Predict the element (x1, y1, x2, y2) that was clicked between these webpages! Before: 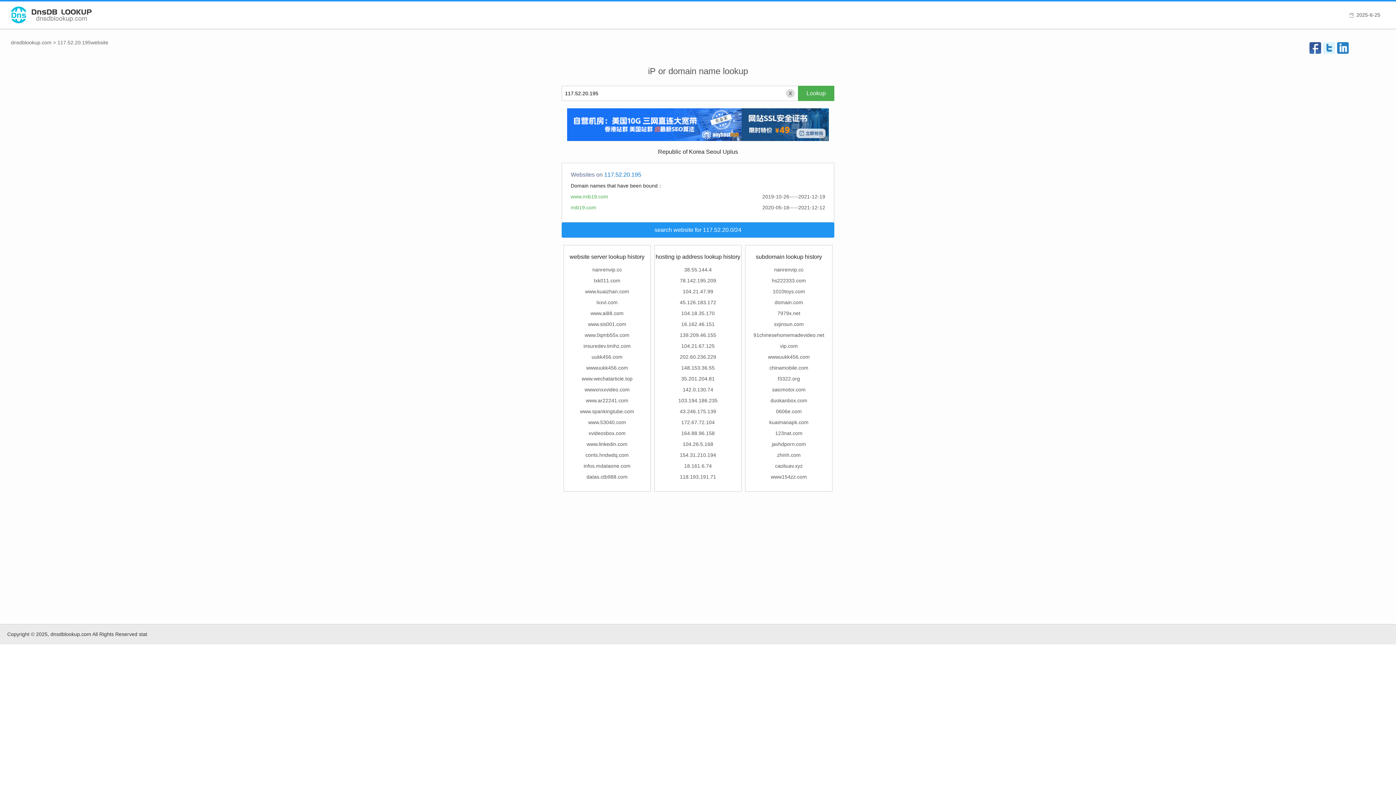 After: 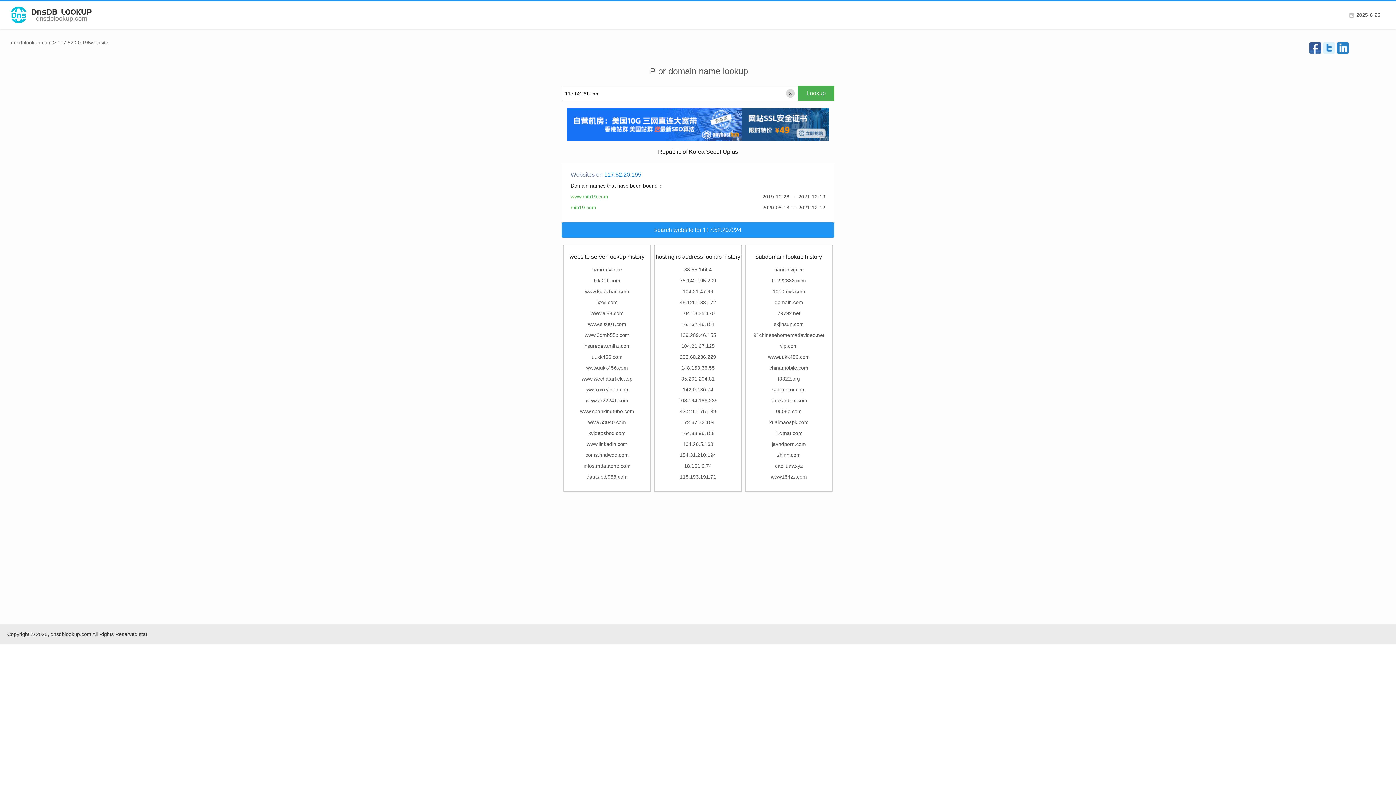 Action: label: 202.60.236.229 bbox: (680, 354, 716, 360)